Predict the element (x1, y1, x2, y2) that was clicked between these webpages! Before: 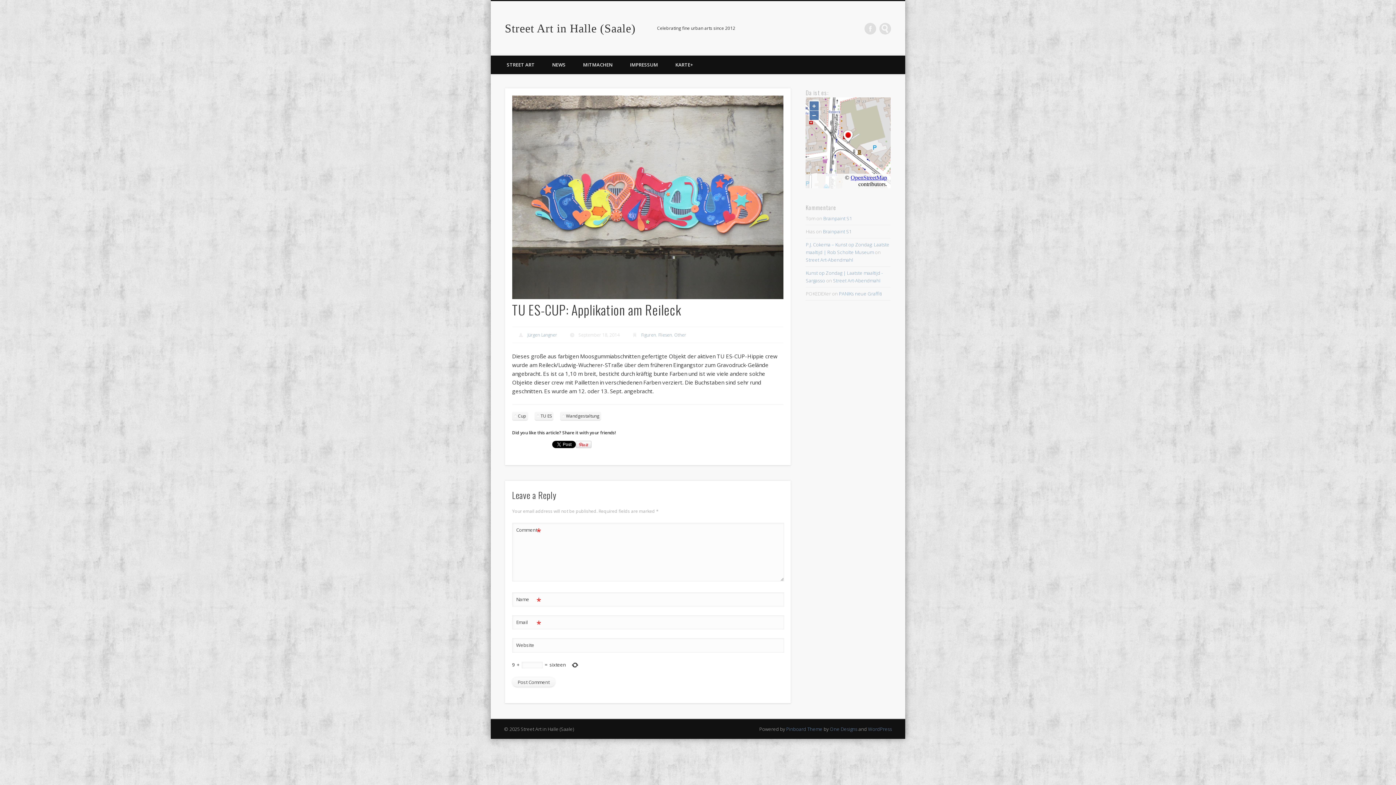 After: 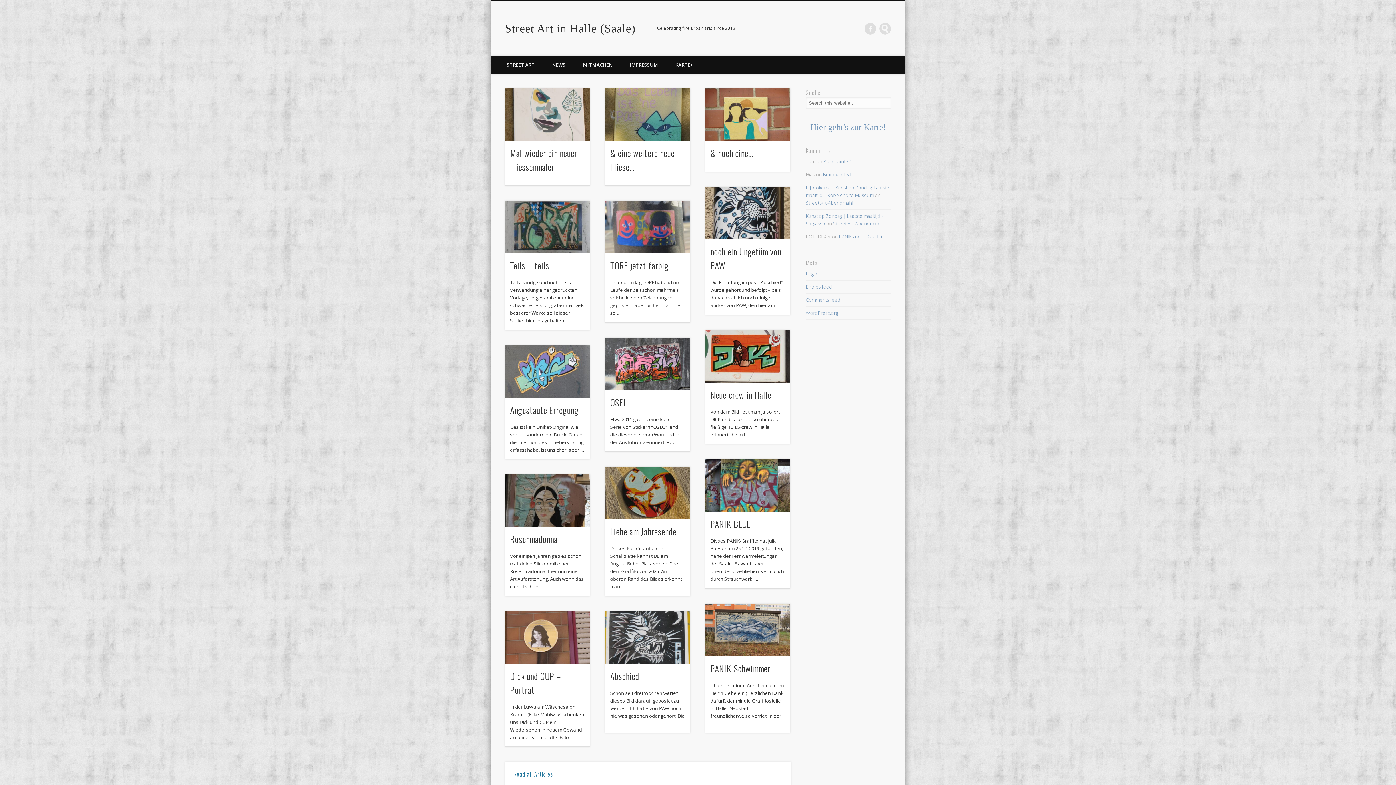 Action: label: Street Art in Halle (Saale) bbox: (505, 21, 635, 34)